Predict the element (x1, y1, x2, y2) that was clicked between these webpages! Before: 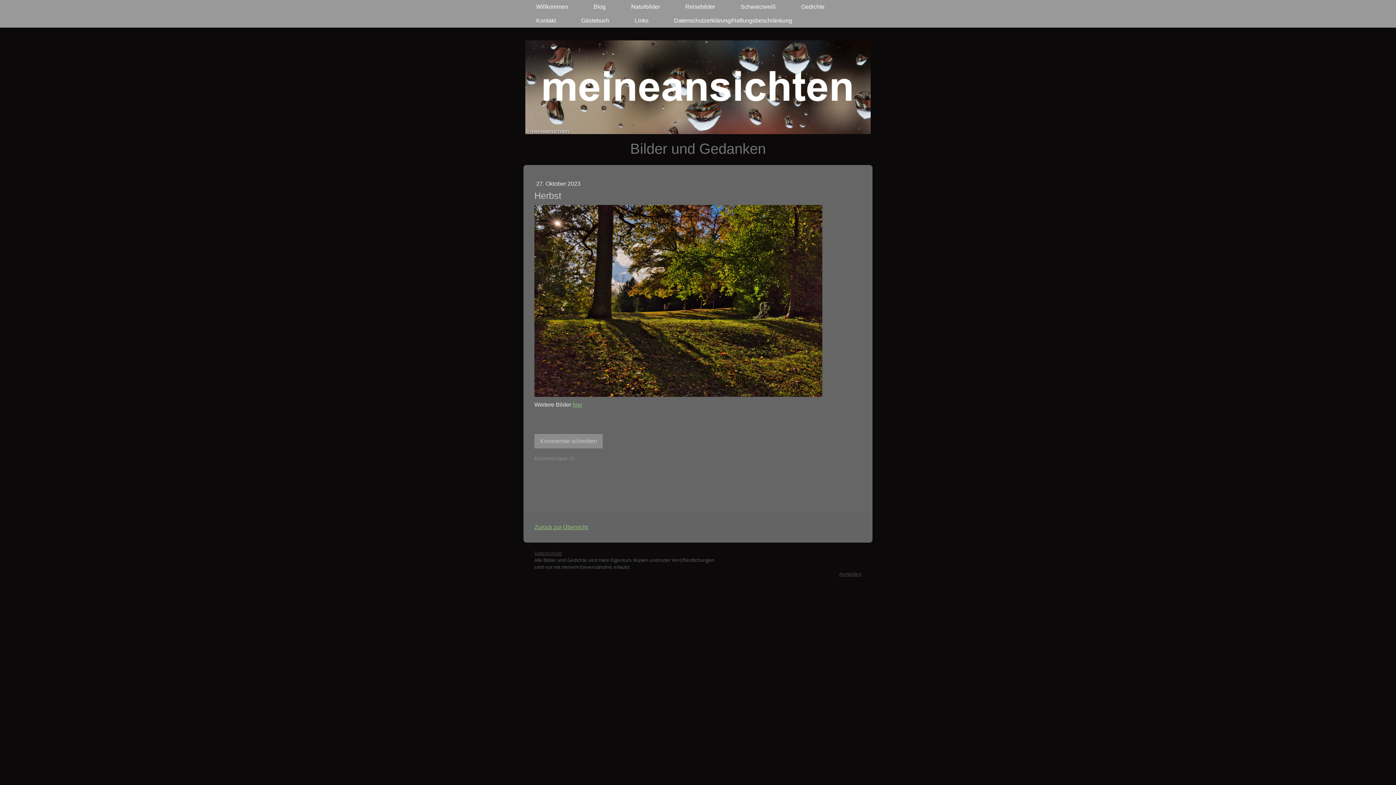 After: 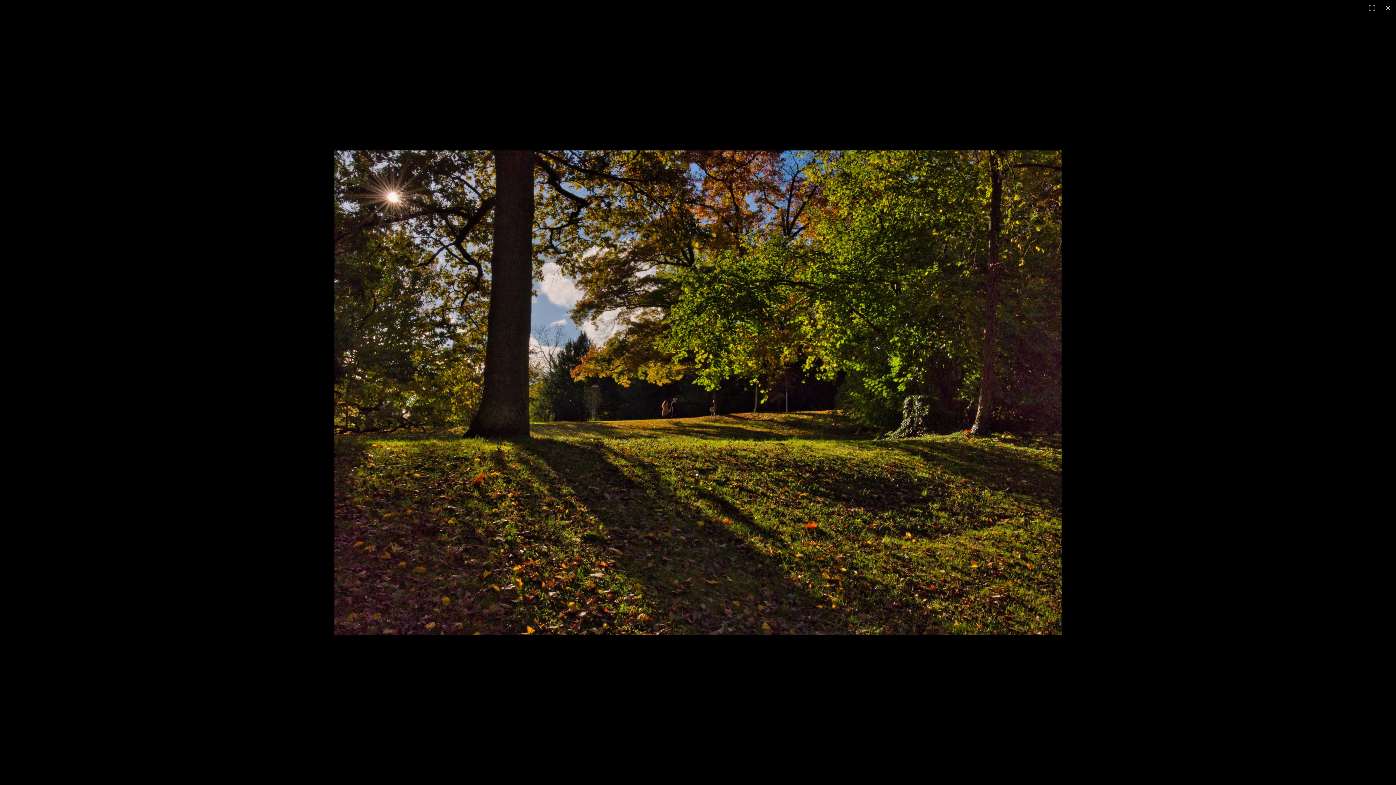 Action: bbox: (534, 206, 822, 212)